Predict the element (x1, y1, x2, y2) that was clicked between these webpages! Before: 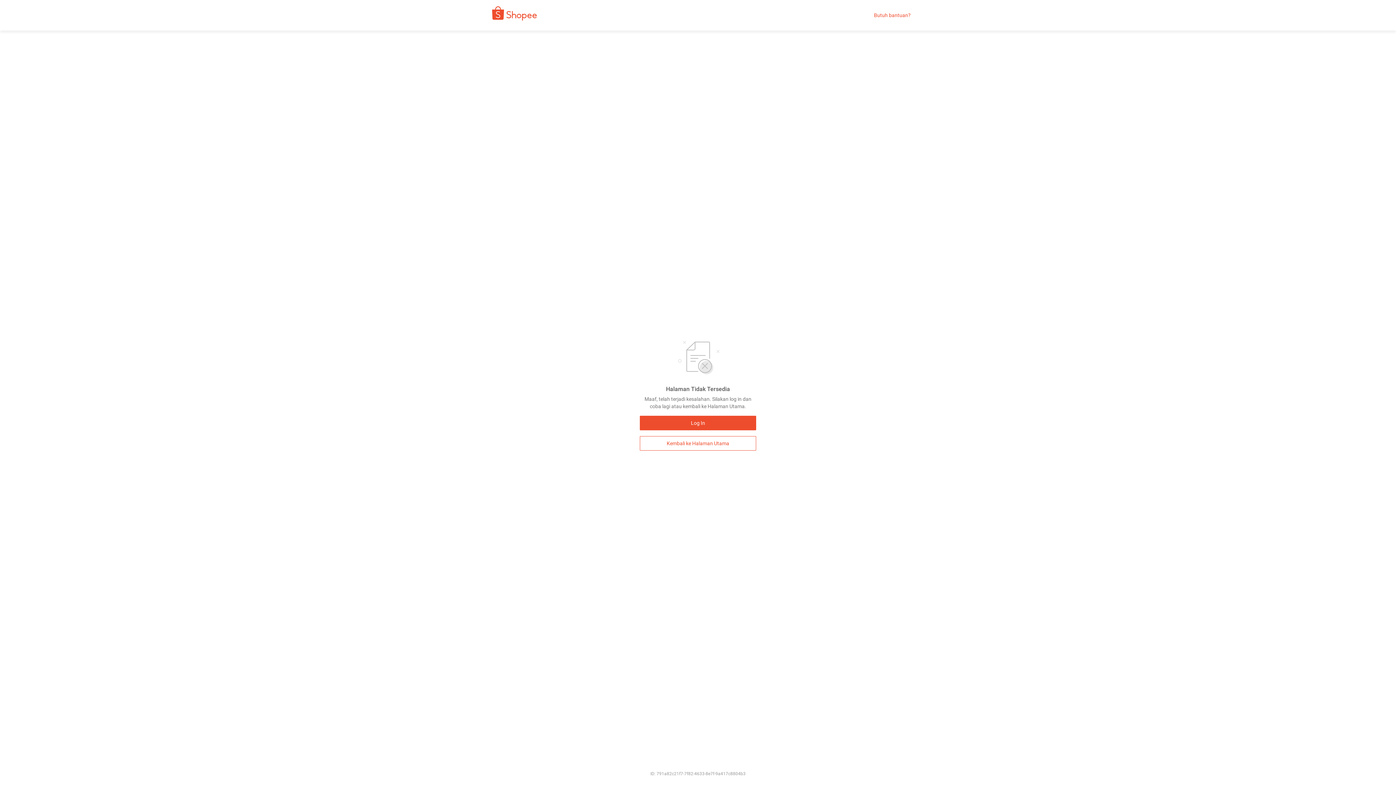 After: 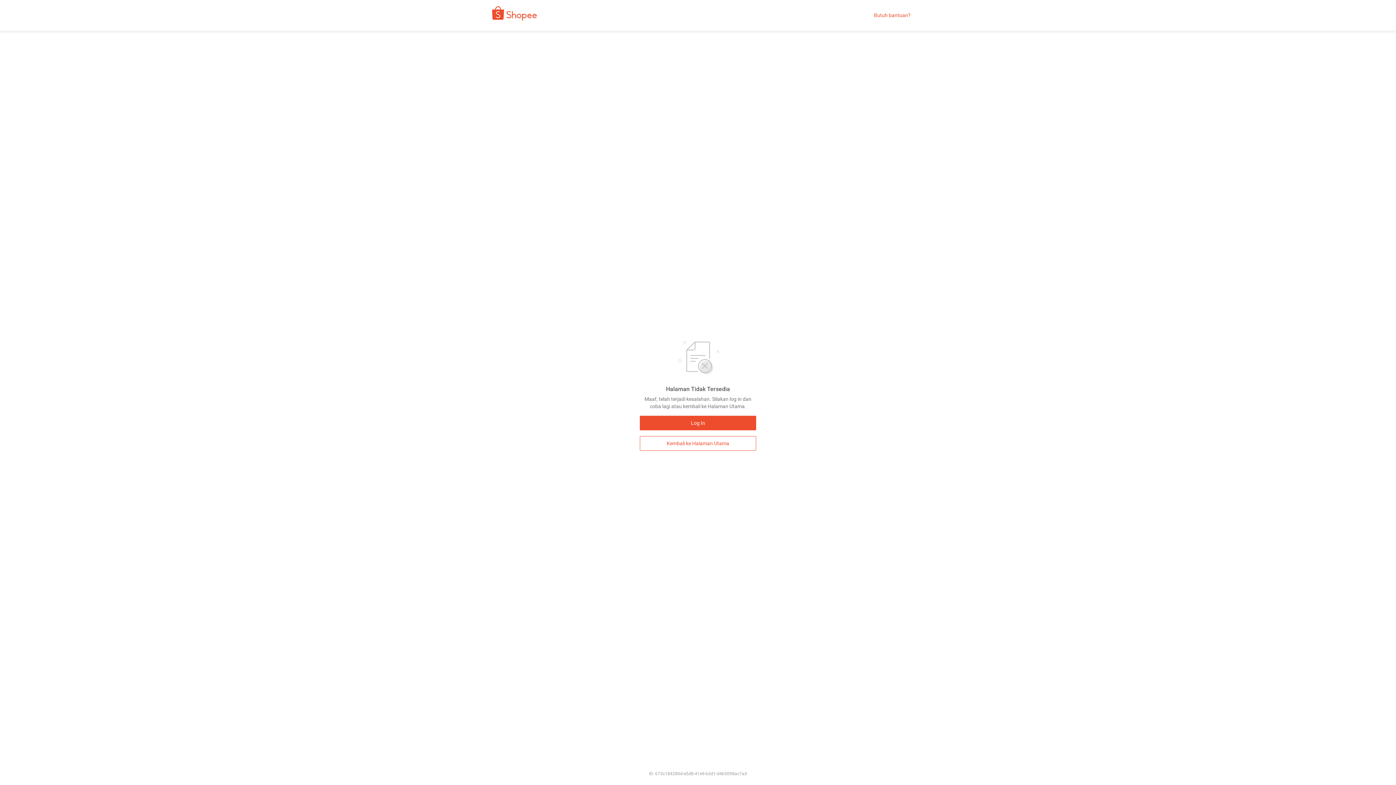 Action: bbox: (640, 436, 756, 450) label: Kembali ke Halaman Utama